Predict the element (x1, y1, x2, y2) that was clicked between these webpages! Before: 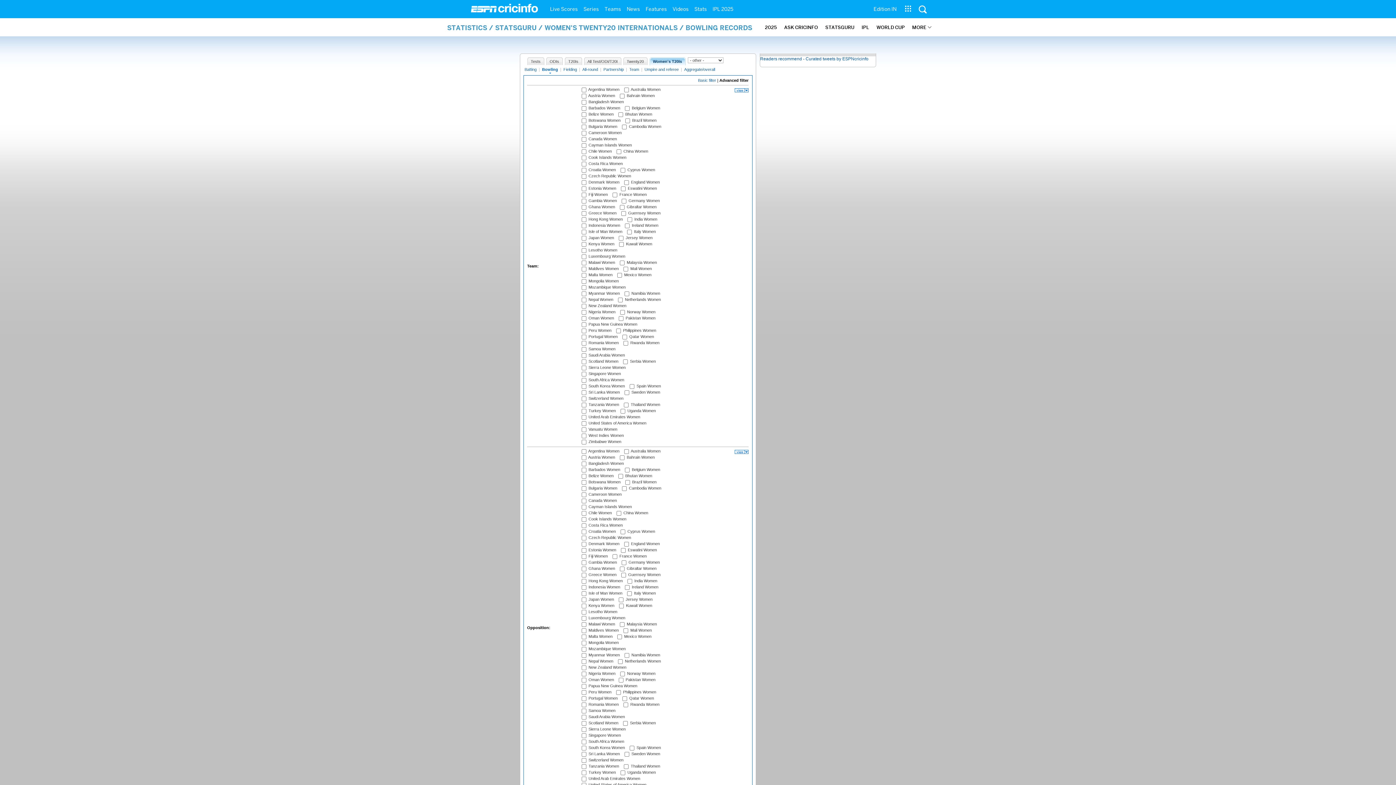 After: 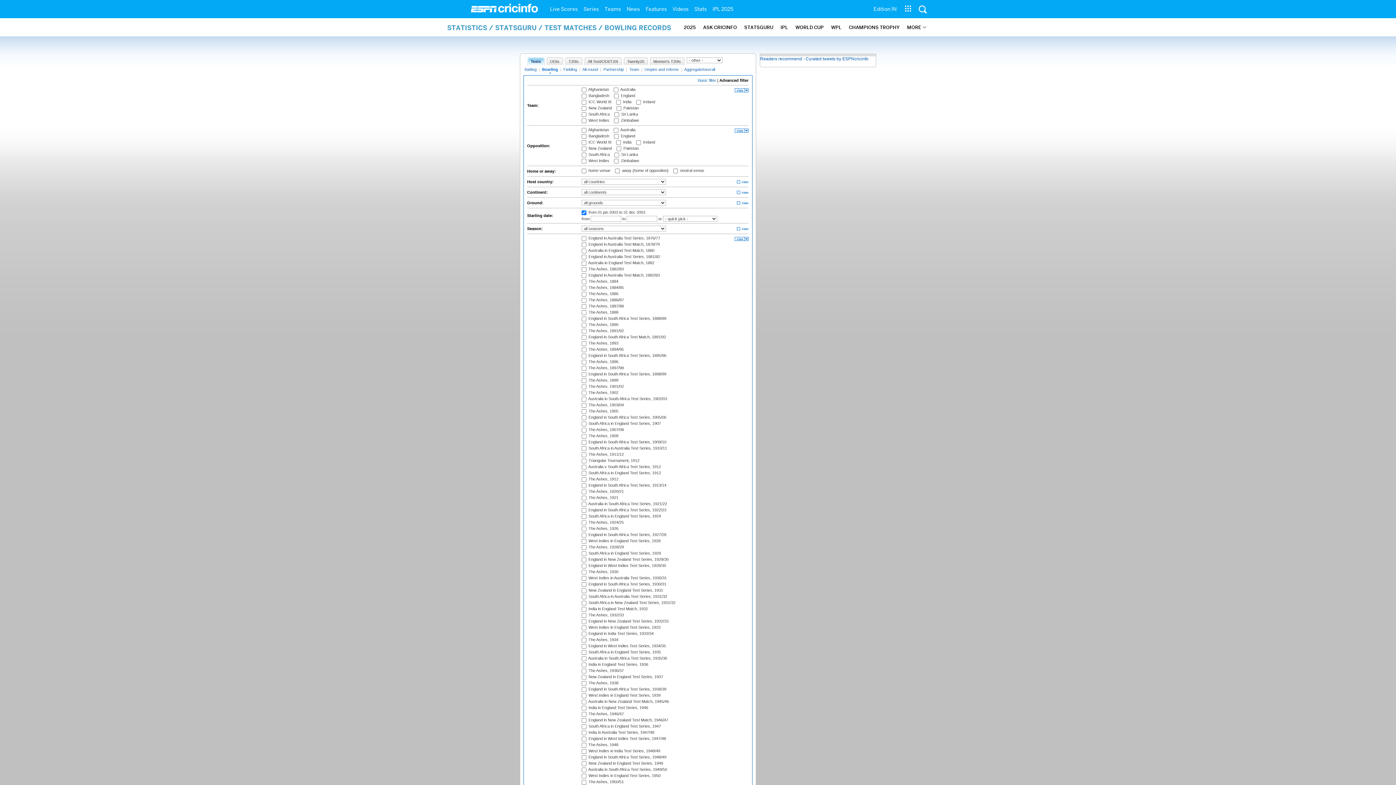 Action: label: Tests bbox: (530, 57, 544, 65)